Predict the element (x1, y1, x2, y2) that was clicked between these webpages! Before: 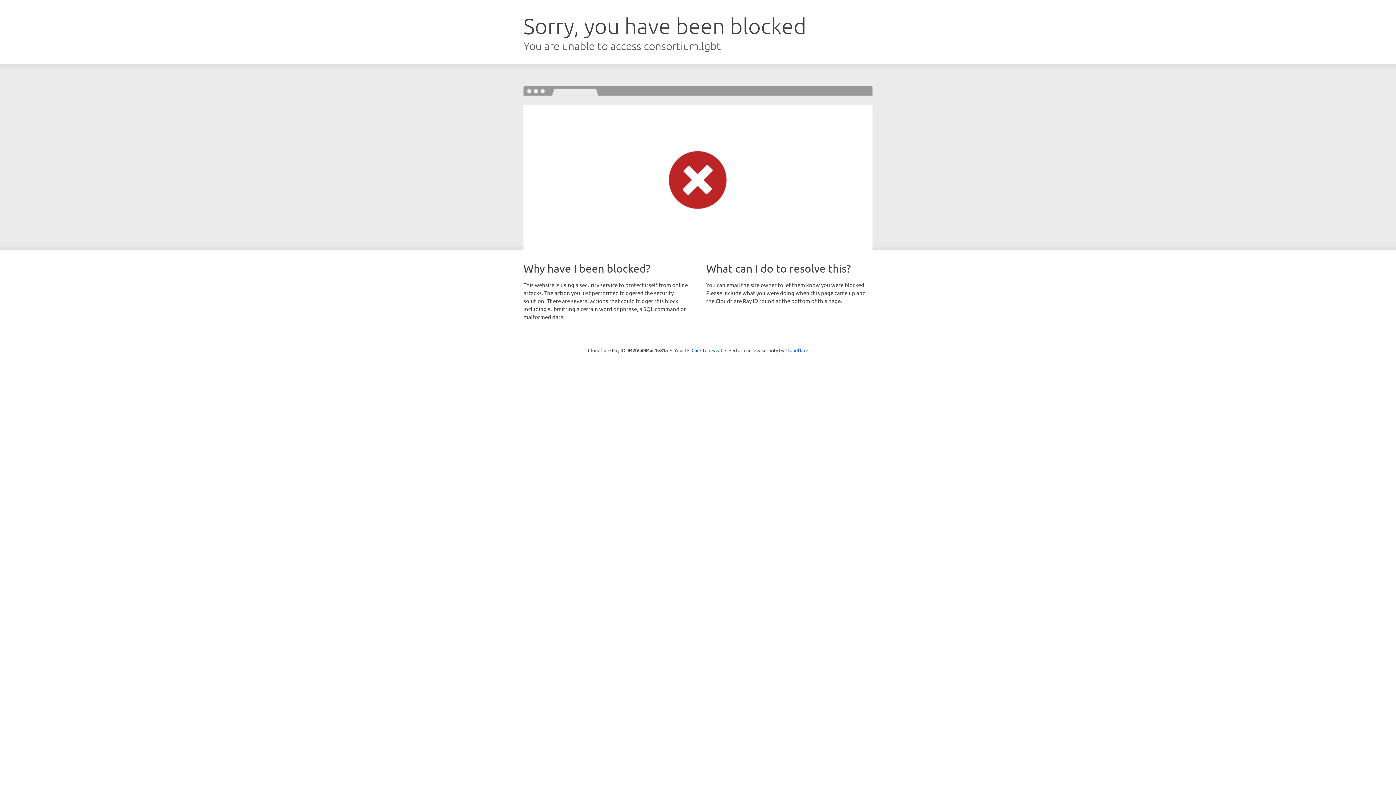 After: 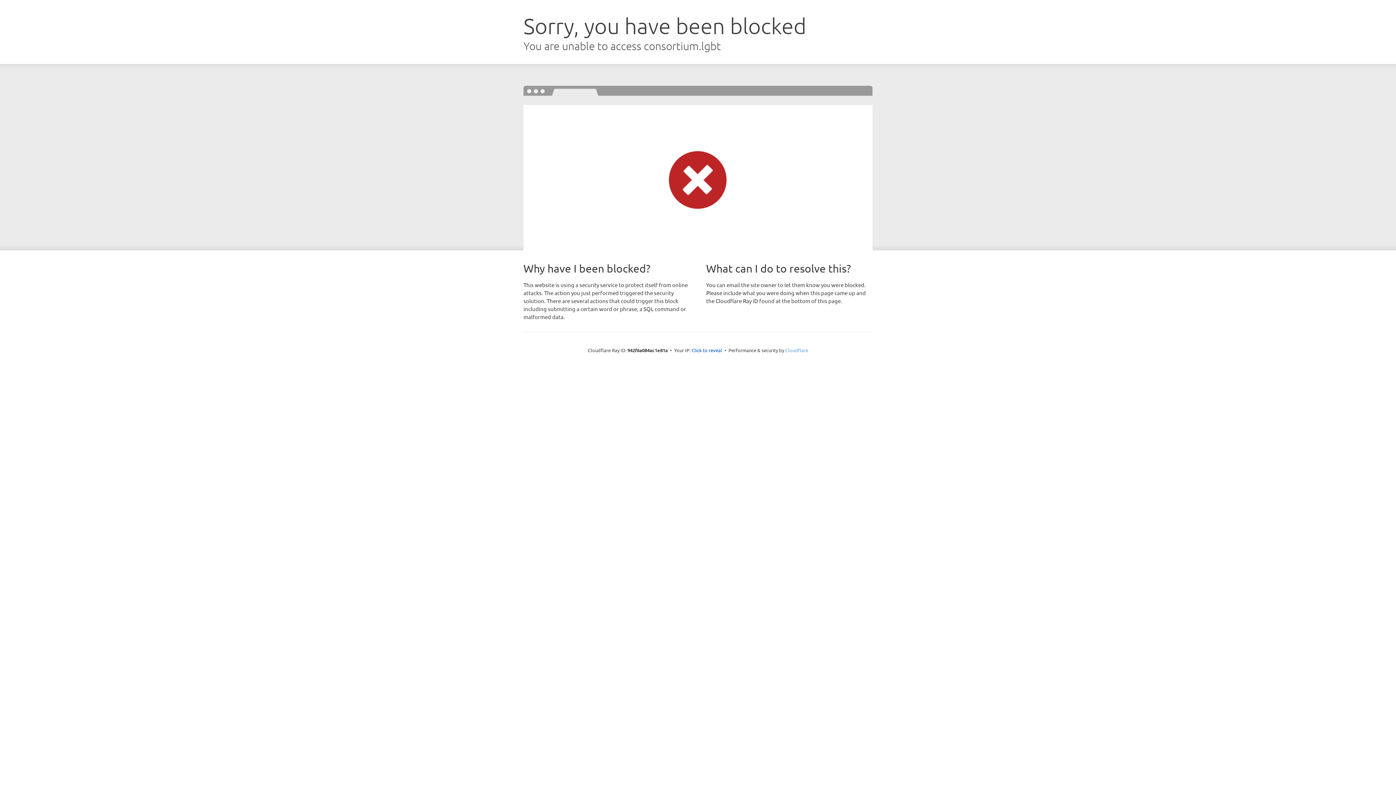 Action: label: Cloudflare bbox: (785, 347, 808, 353)